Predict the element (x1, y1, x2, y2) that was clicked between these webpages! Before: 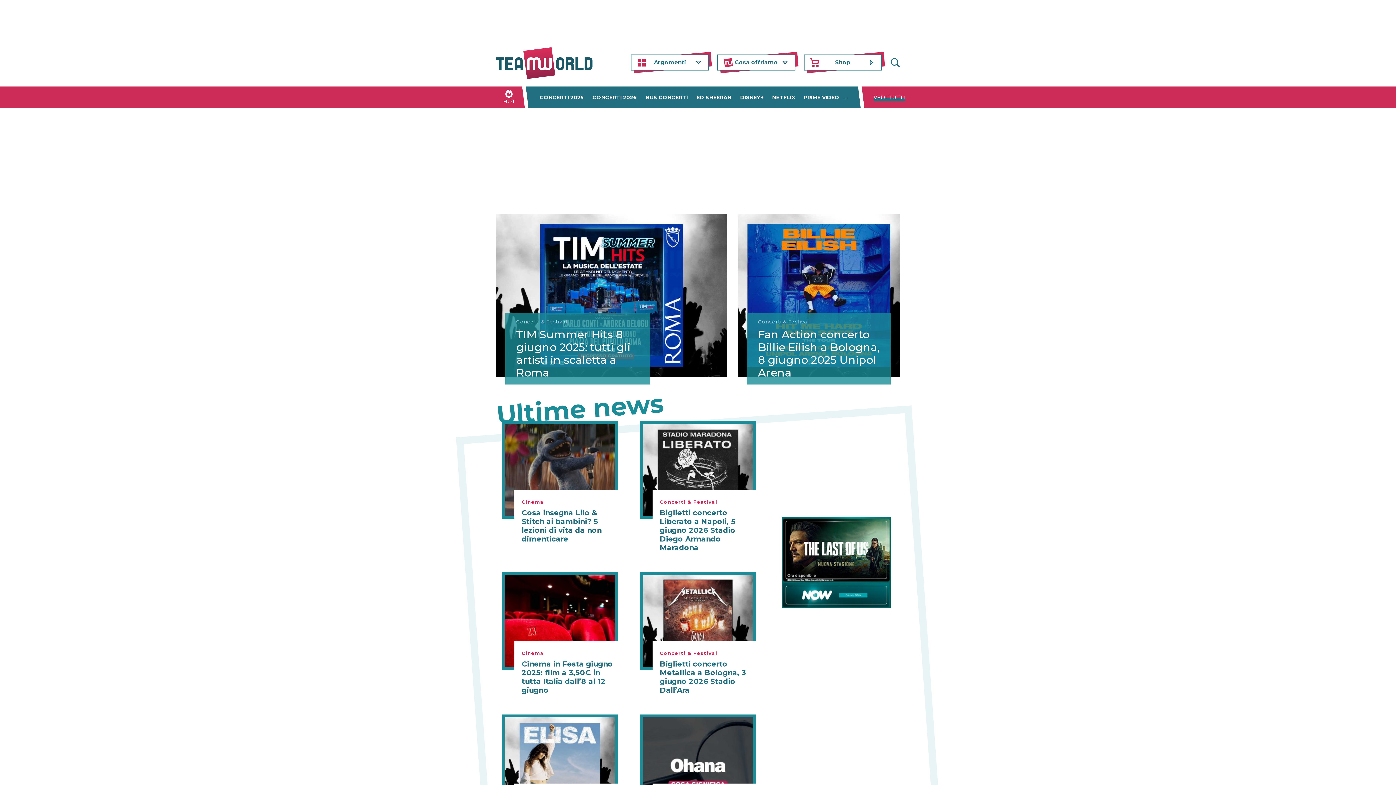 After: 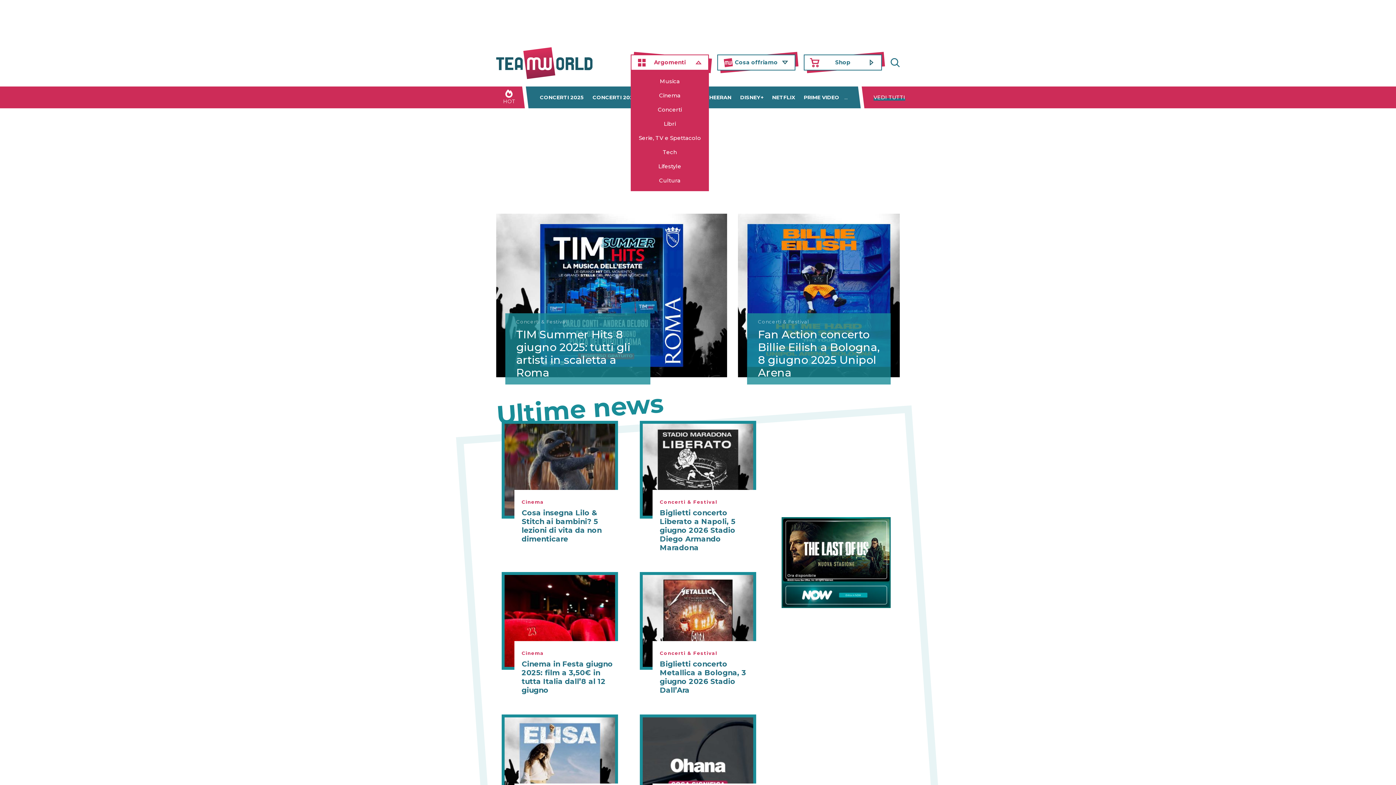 Action: bbox: (630, 54, 709, 70) label: Argomenti